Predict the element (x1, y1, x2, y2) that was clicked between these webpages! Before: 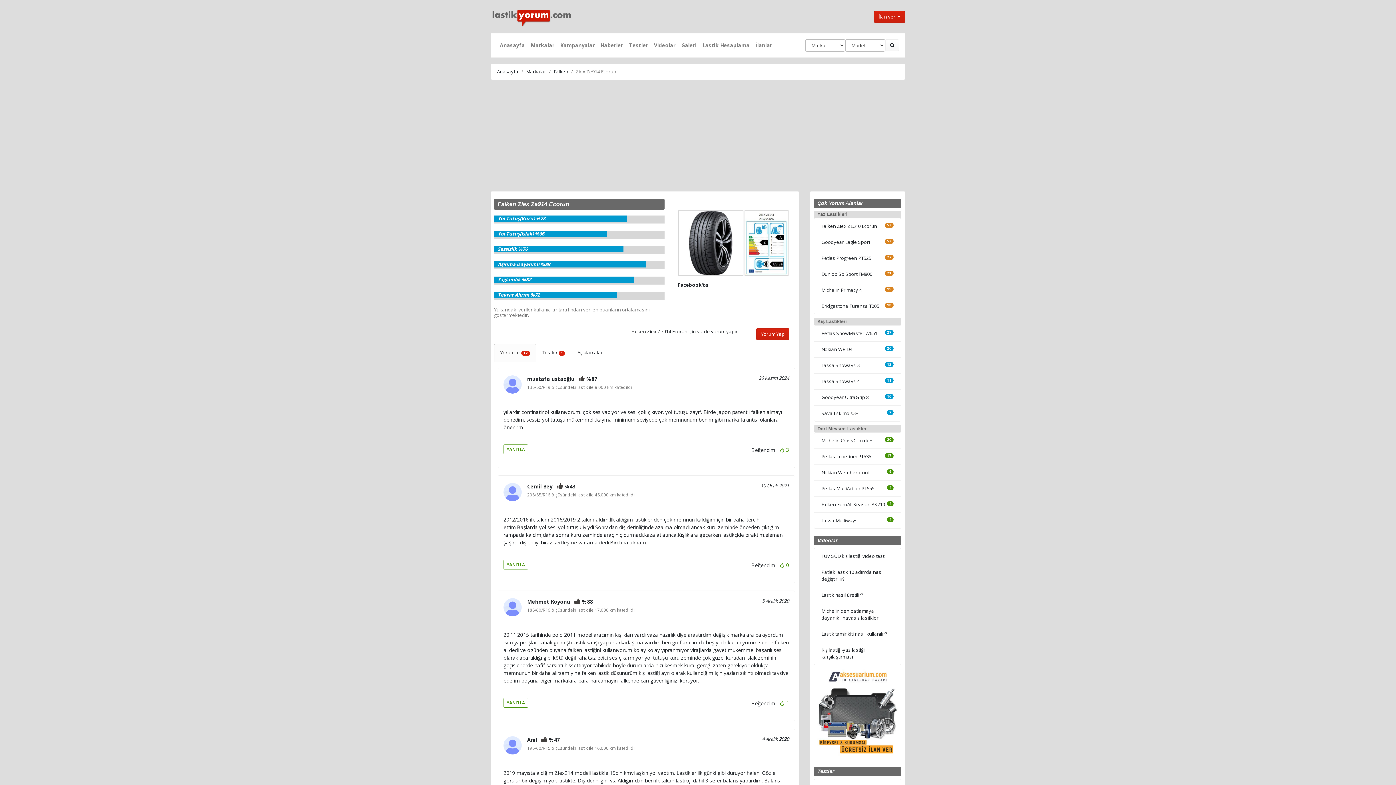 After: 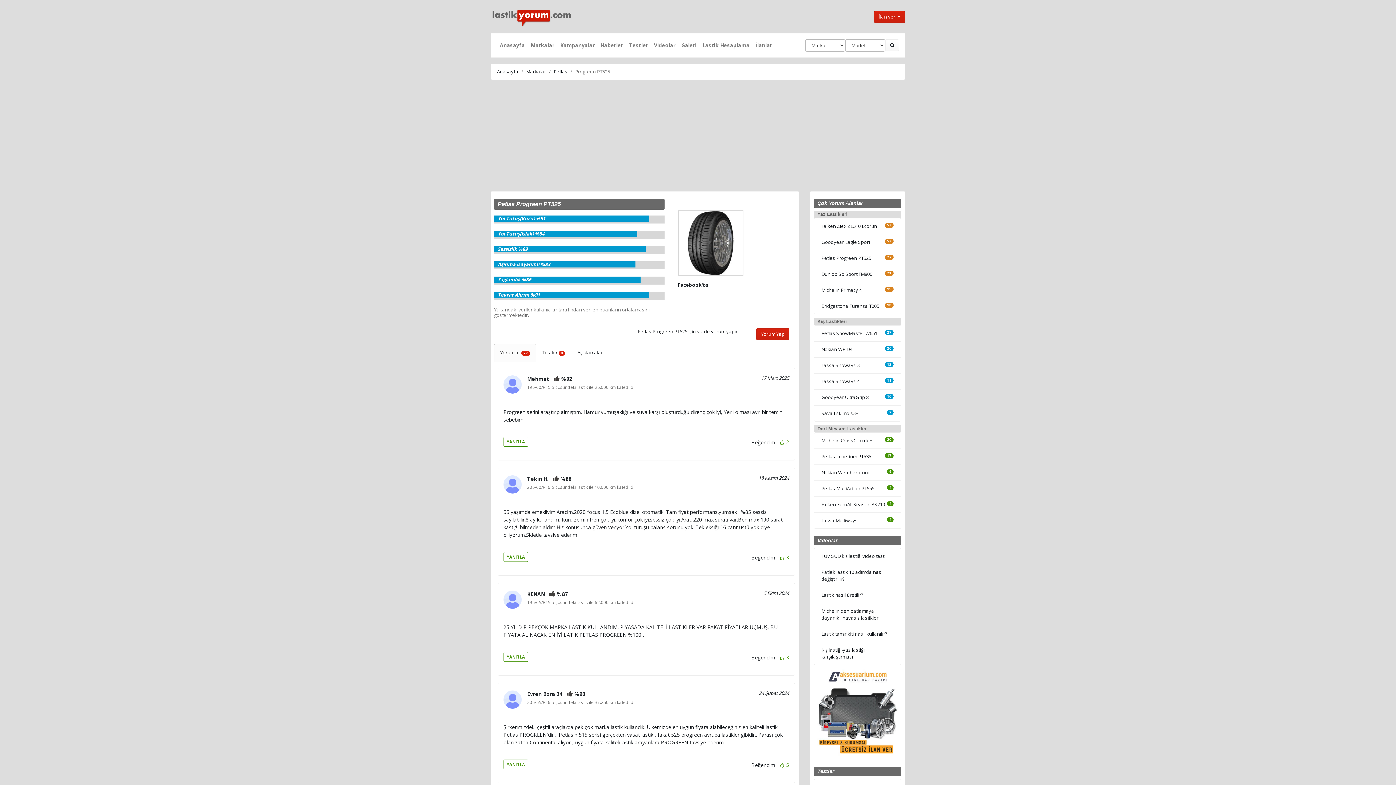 Action: bbox: (821, 254, 871, 261) label: Petlas Progreen PT525
27